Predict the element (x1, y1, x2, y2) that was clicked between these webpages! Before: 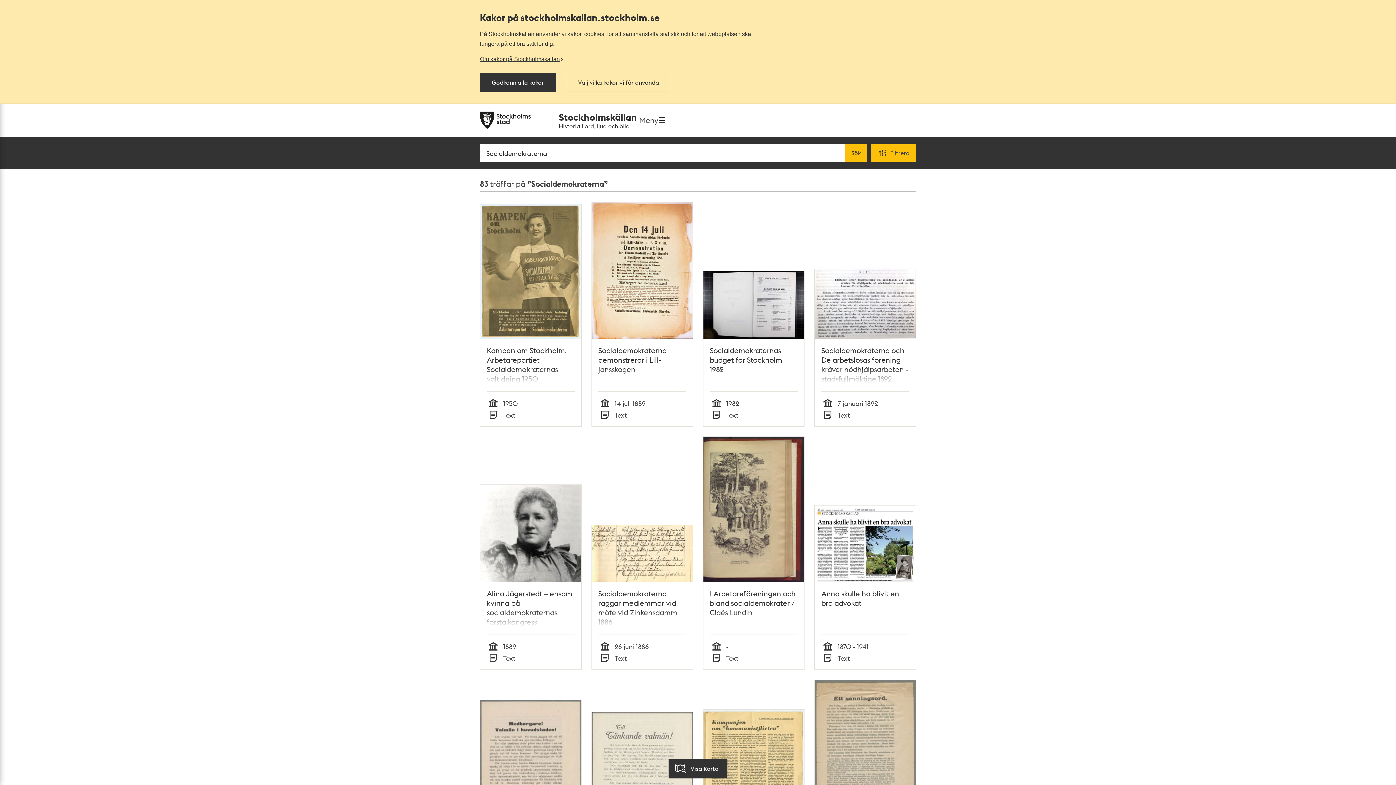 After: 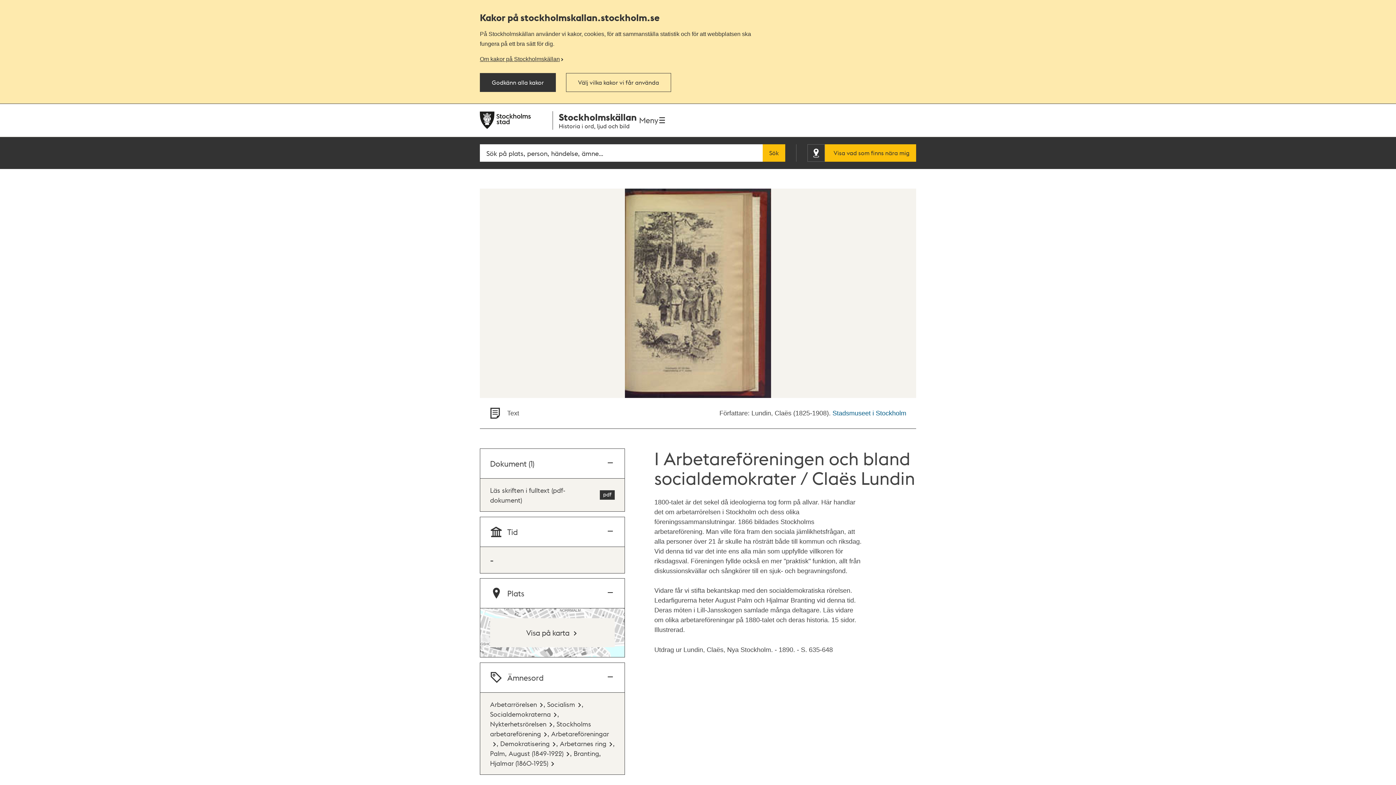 Action: label: I Arbetareföreningen och bland socialdemokrater / Claës Lundin bbox: (710, 588, 797, 634)